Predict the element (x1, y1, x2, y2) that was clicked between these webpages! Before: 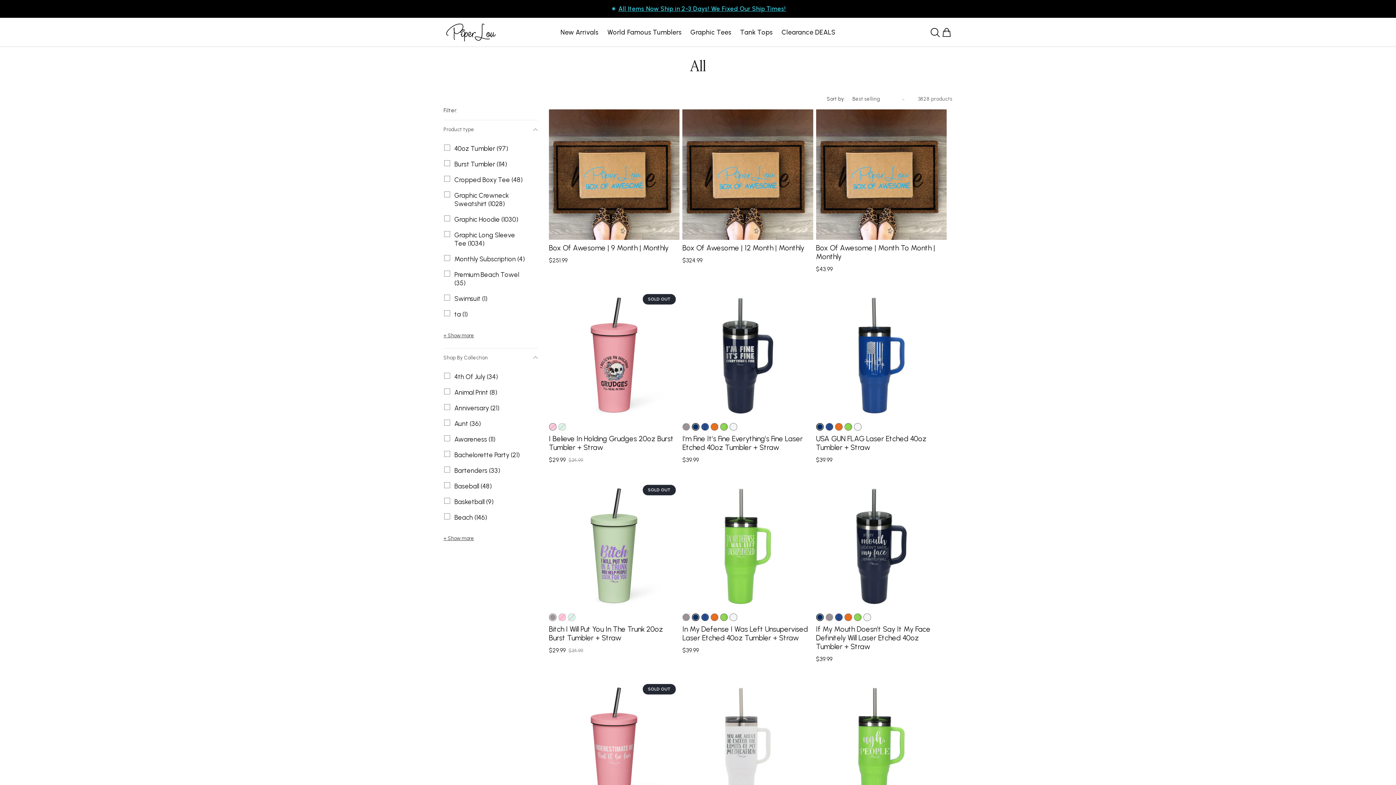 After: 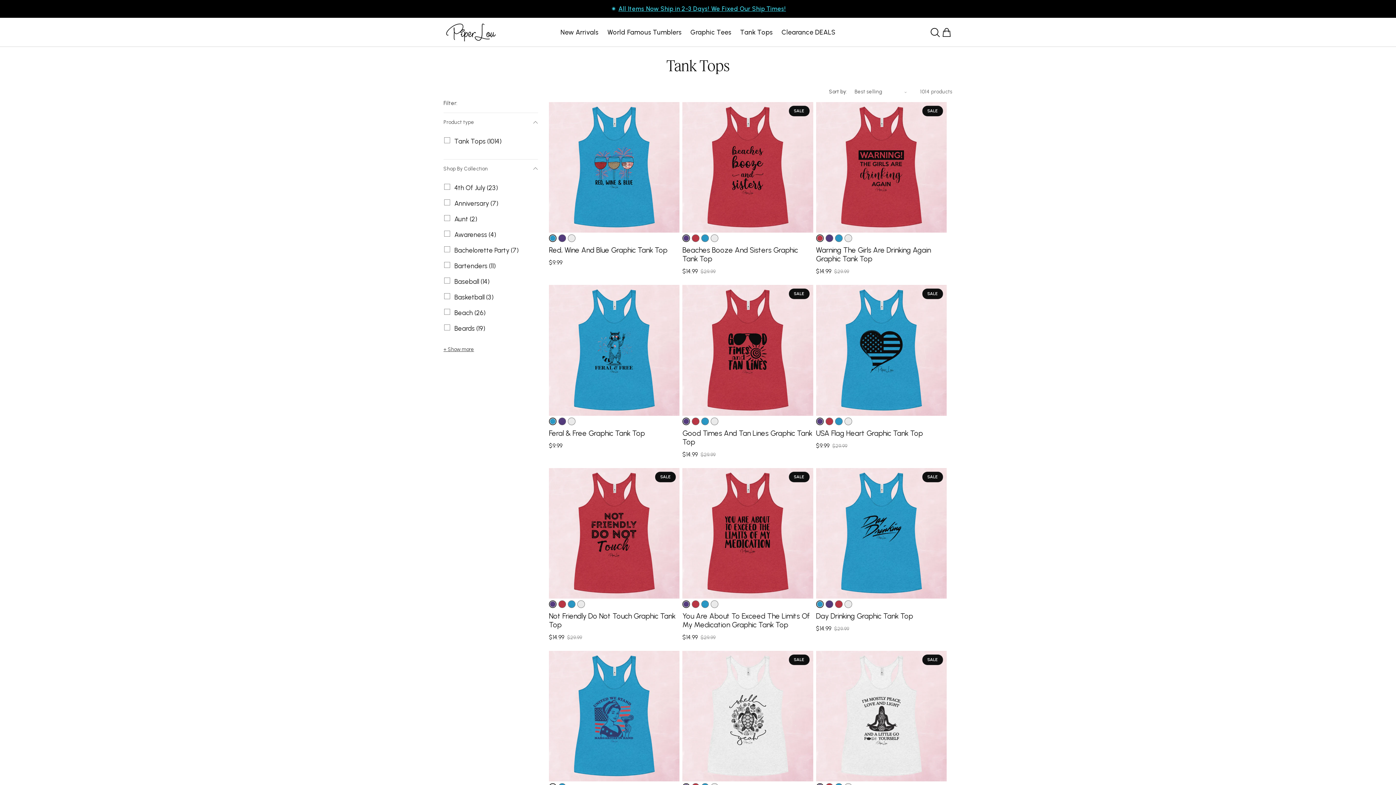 Action: label: Tank Tops bbox: (736, 24, 777, 39)